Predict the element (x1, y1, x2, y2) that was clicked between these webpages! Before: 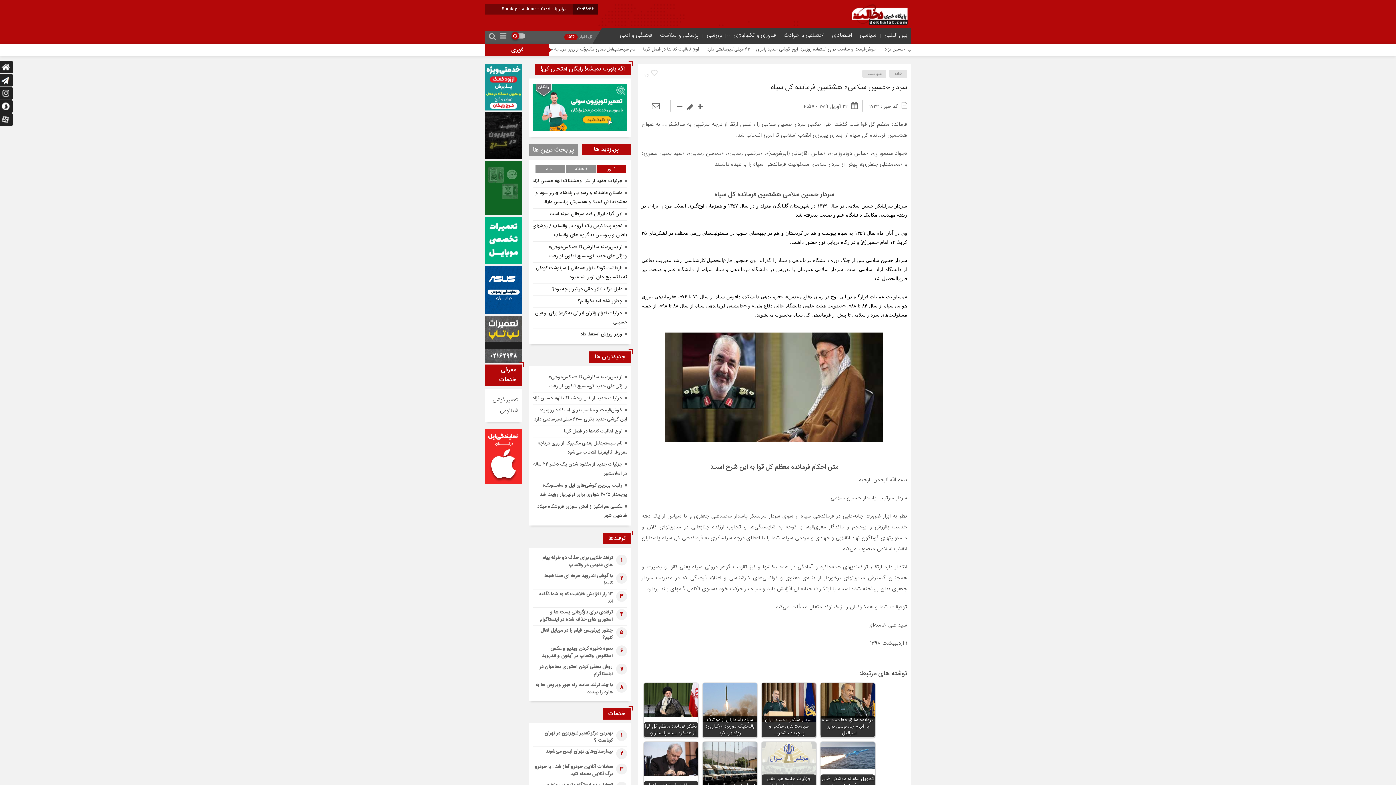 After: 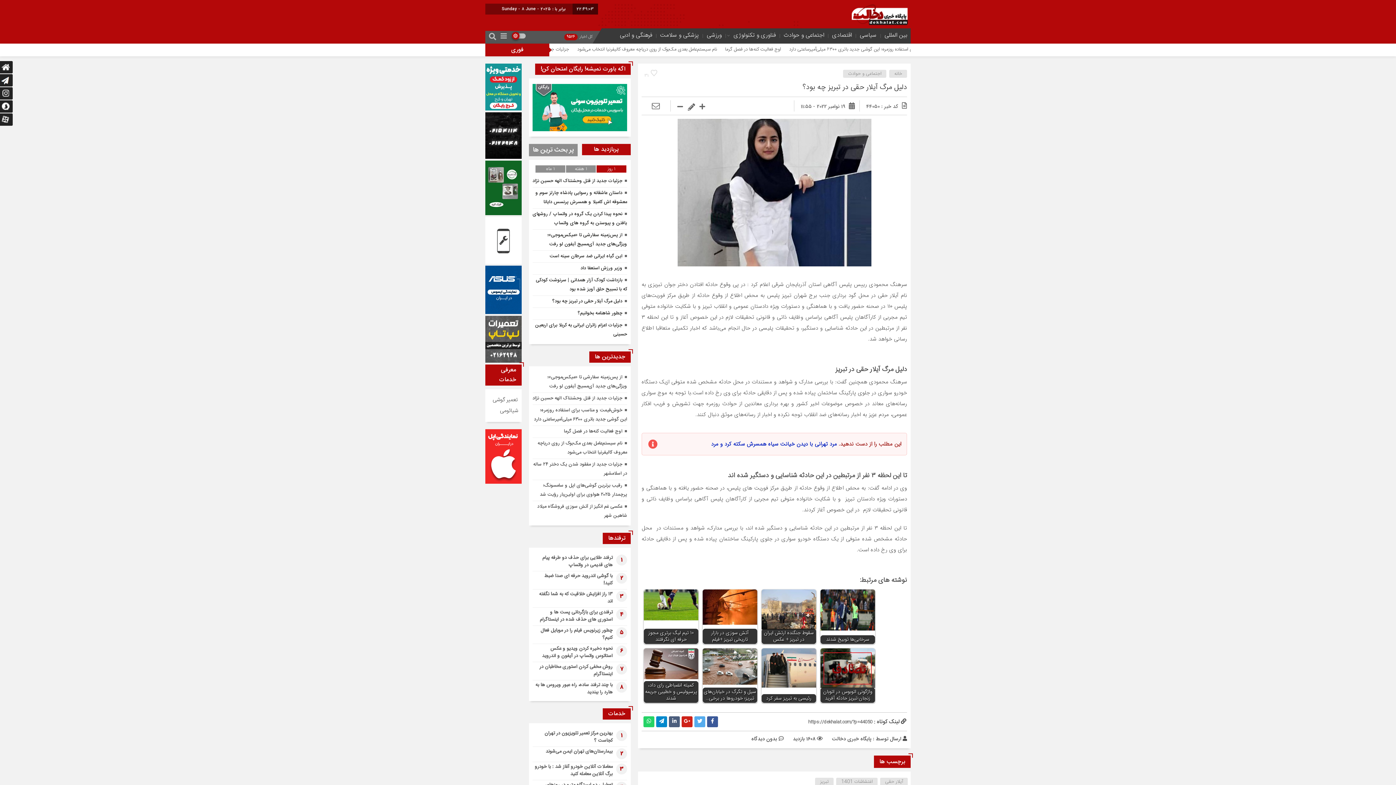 Action: bbox: (552, 285, 622, 293) label: دلیل مرگ آیلار حقی در تبریز چه بود؟